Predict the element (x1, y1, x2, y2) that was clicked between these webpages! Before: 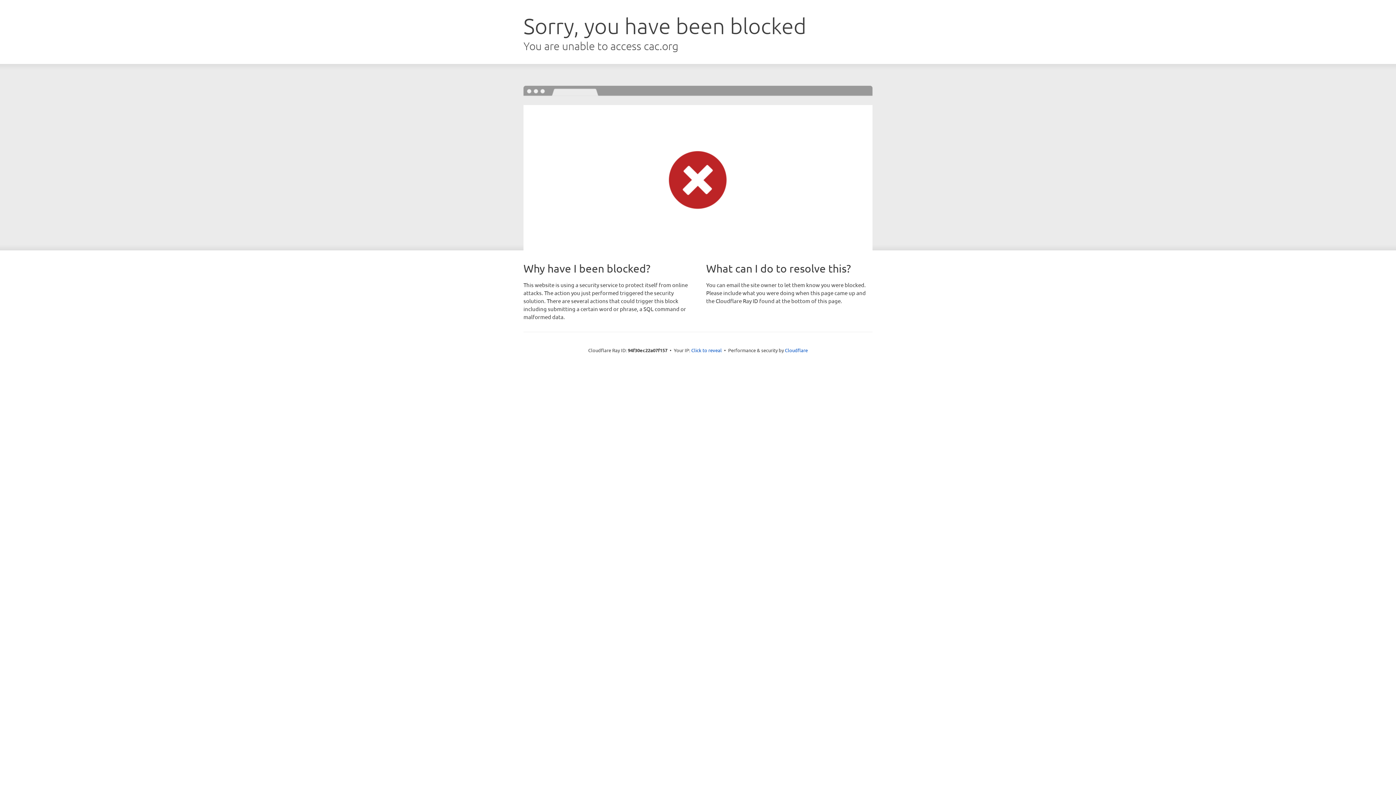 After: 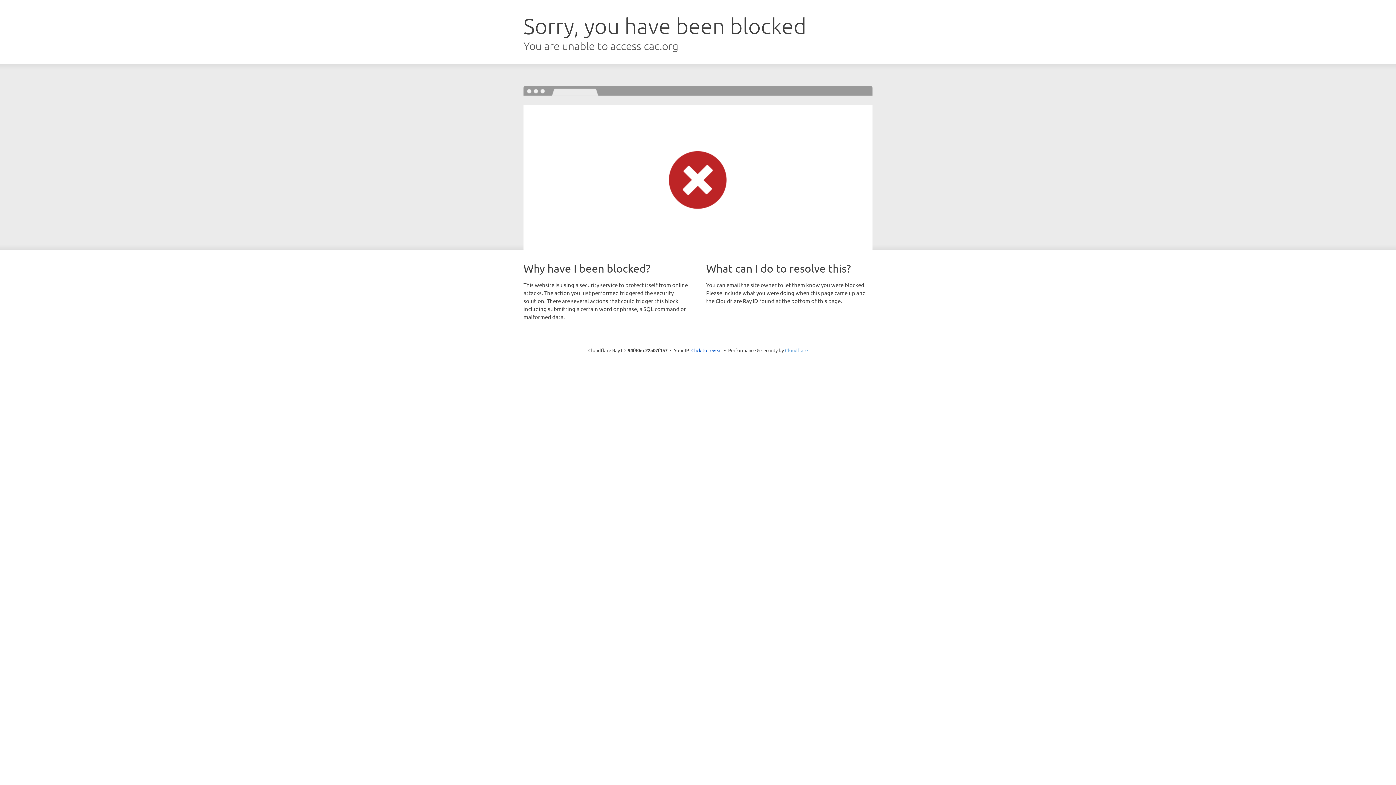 Action: label: Cloudflare bbox: (785, 347, 808, 353)